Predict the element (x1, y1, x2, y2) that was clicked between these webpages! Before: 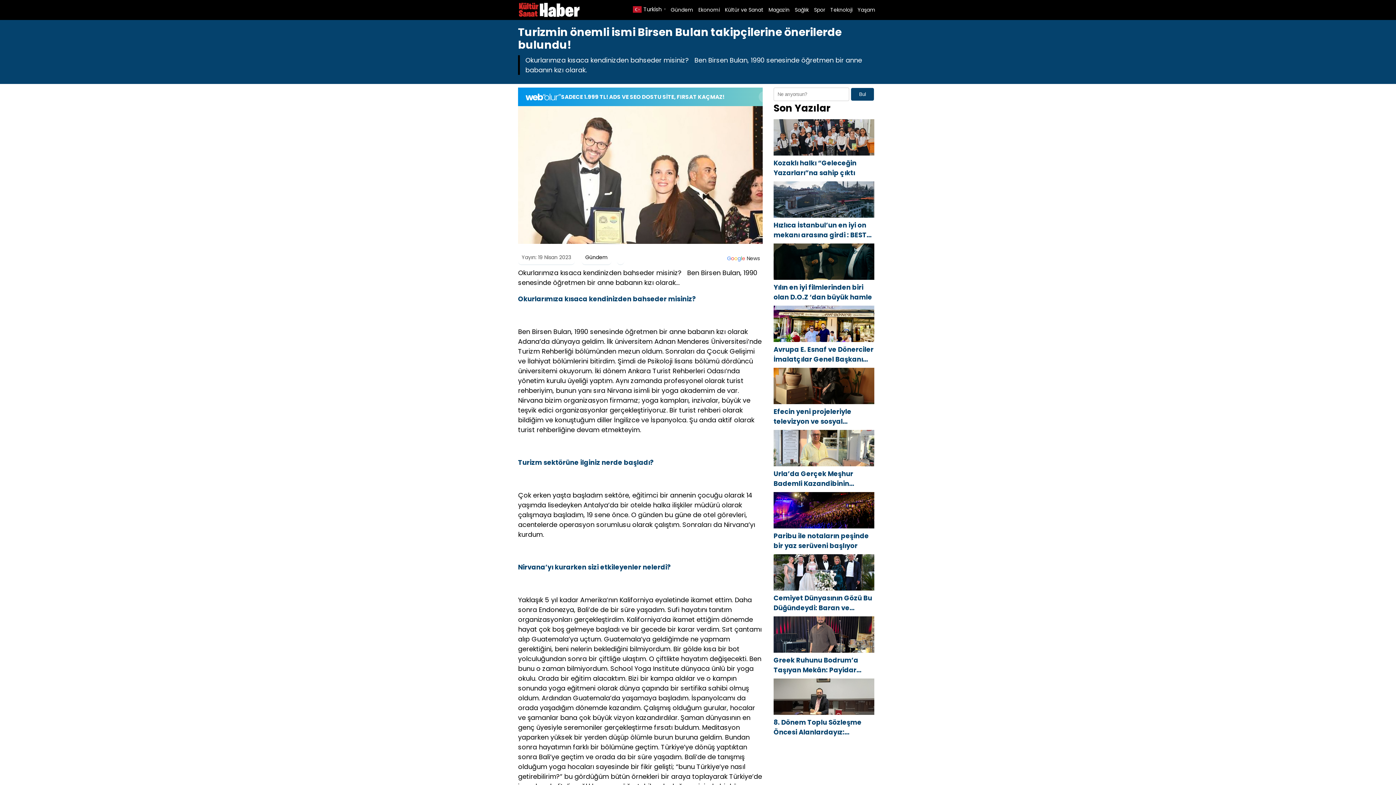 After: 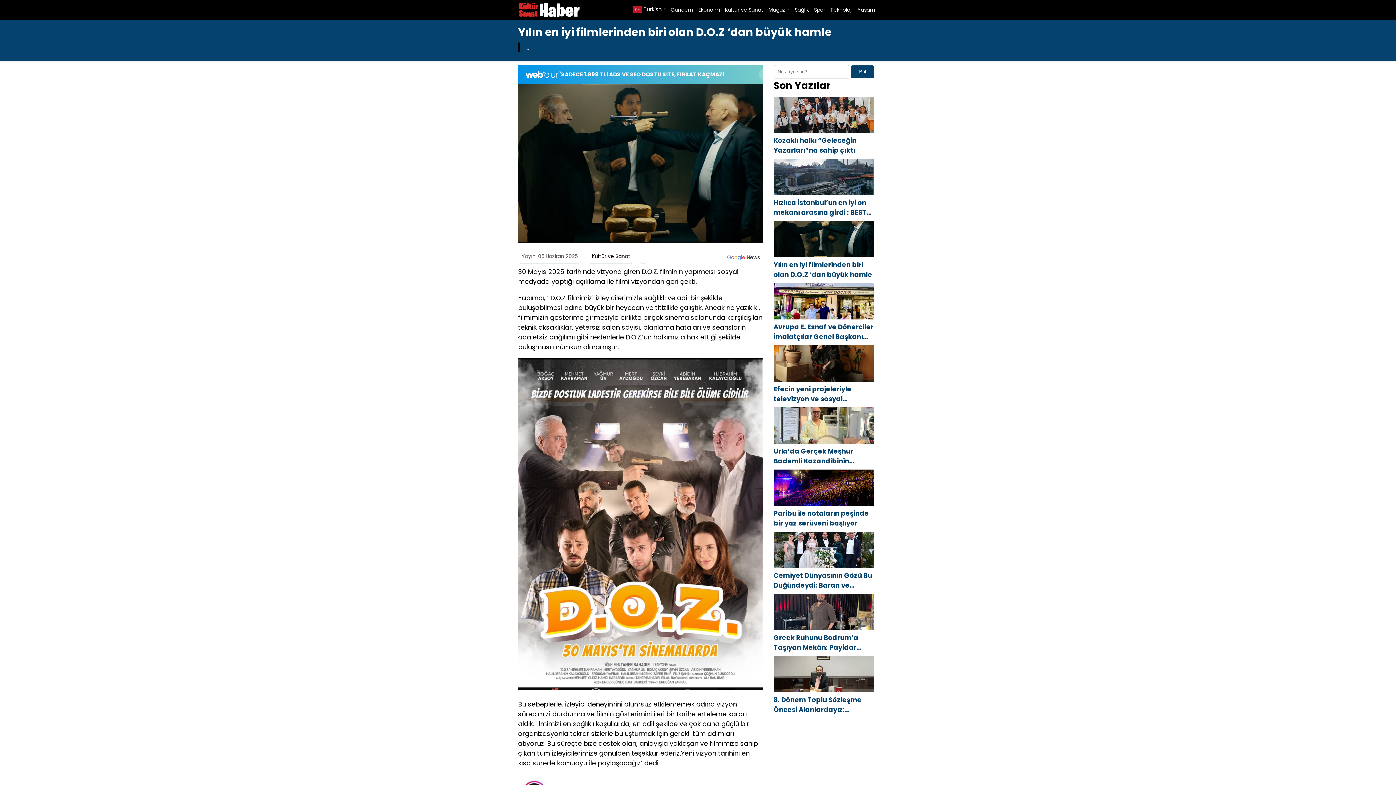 Action: label: Yılın en iyi filmlerinden biri olan D.O.Z ‘dan büyük hamle bbox: (773, 282, 874, 302)